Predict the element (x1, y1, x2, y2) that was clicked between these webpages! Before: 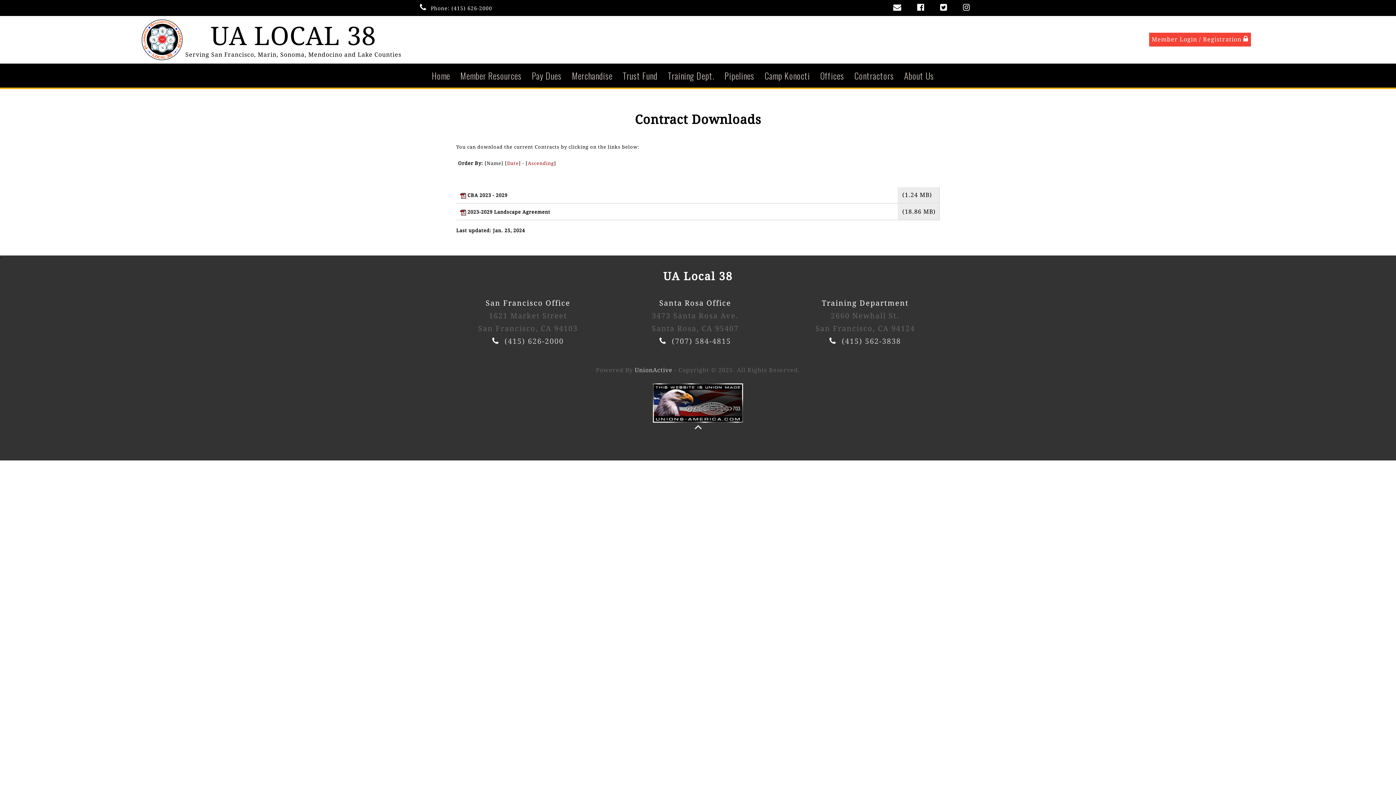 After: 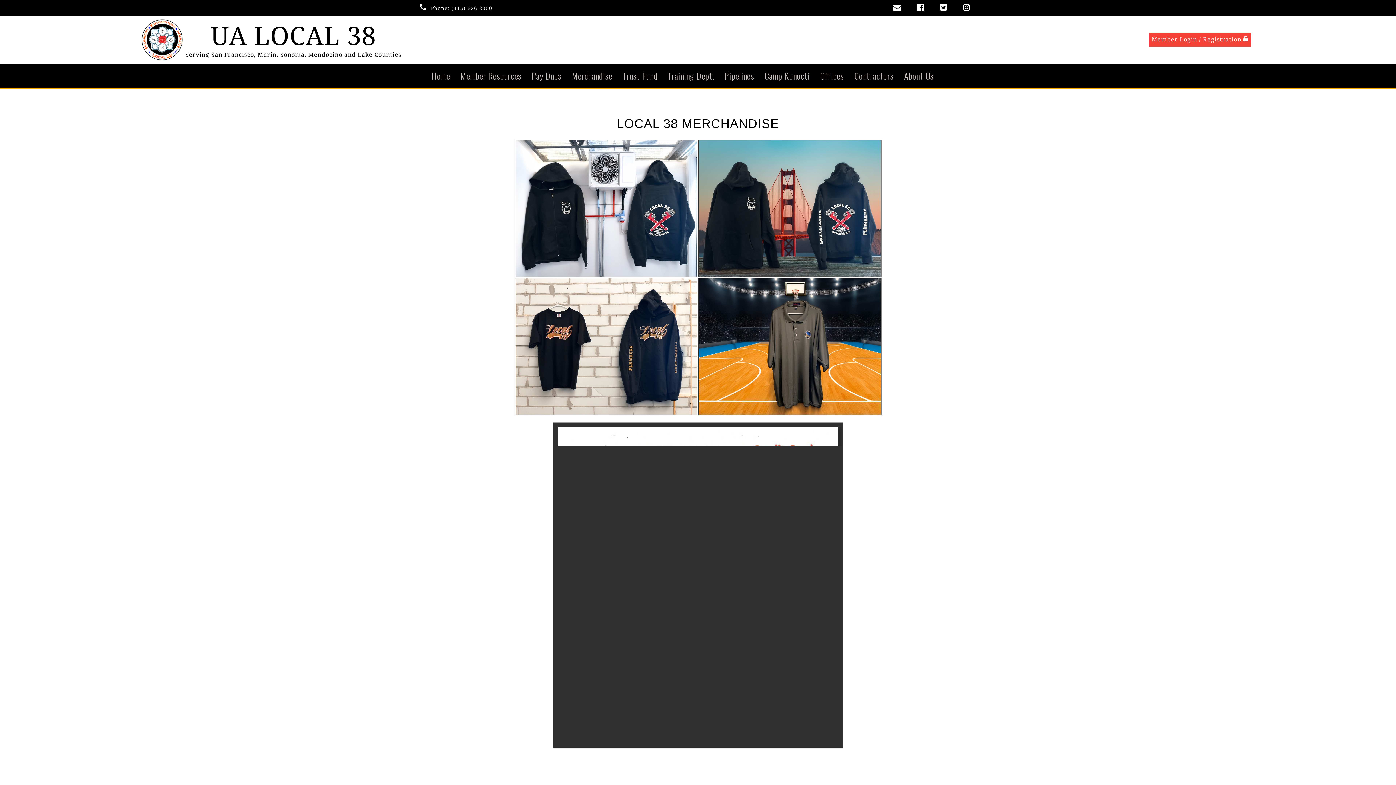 Action: bbox: (566, 63, 617, 87) label: Merchandise